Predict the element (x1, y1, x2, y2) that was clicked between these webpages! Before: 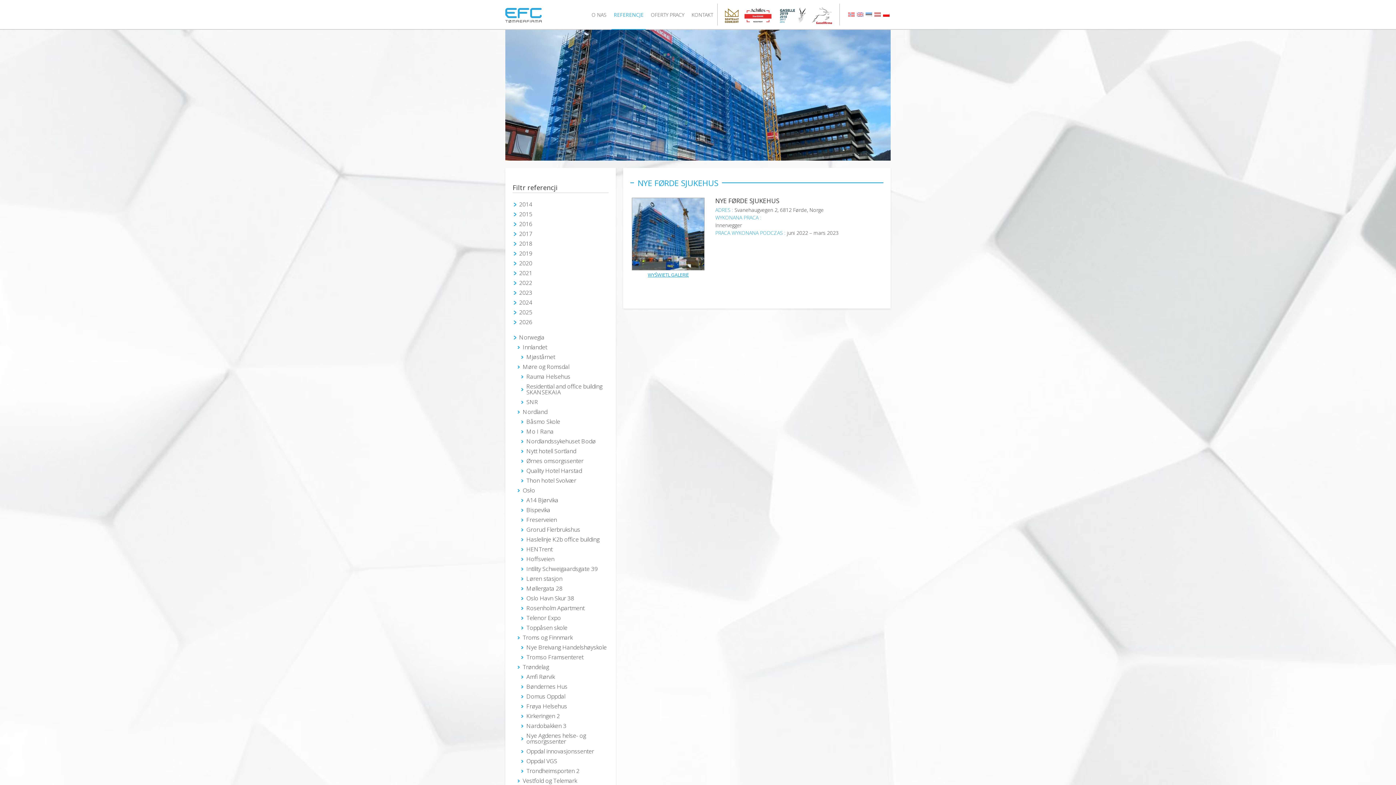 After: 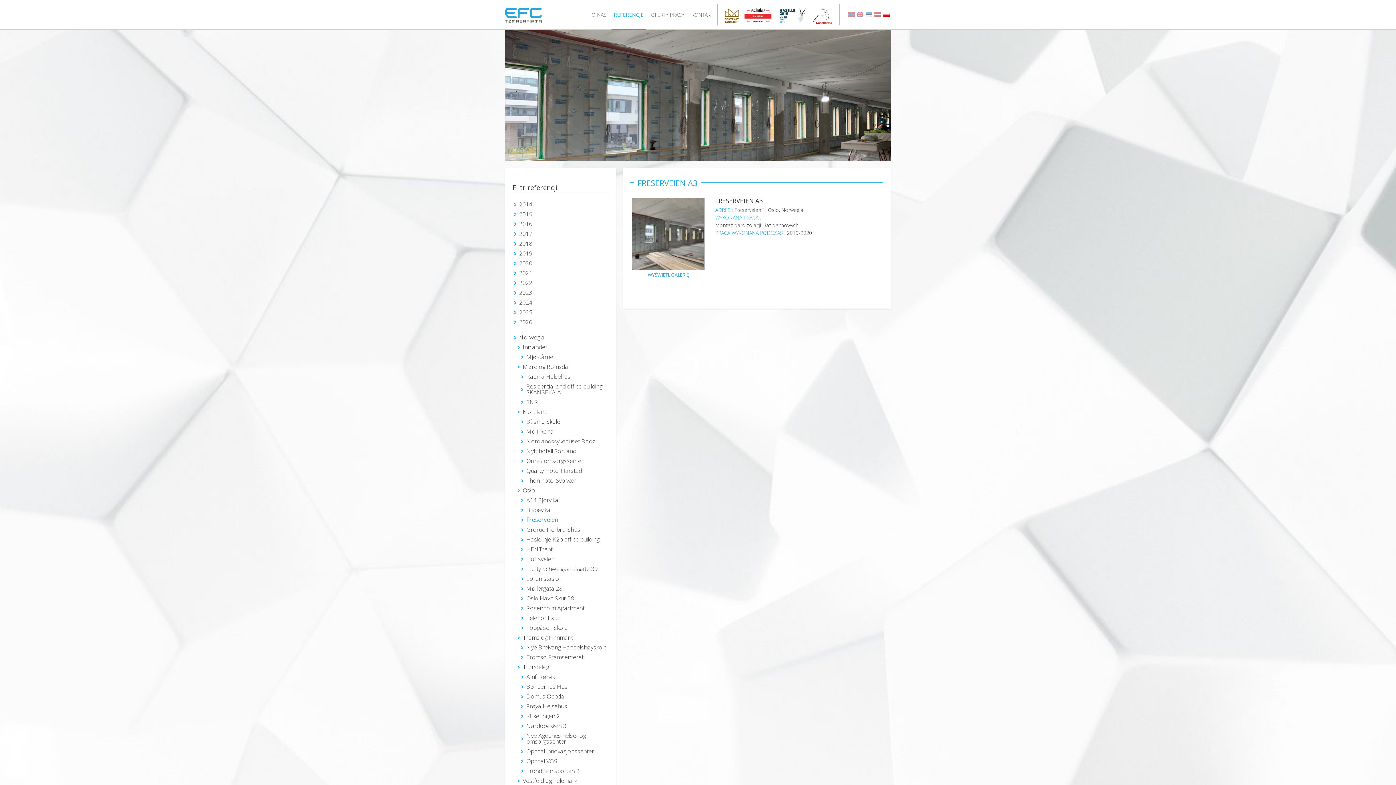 Action: label: Freserveien bbox: (520, 516, 608, 524)